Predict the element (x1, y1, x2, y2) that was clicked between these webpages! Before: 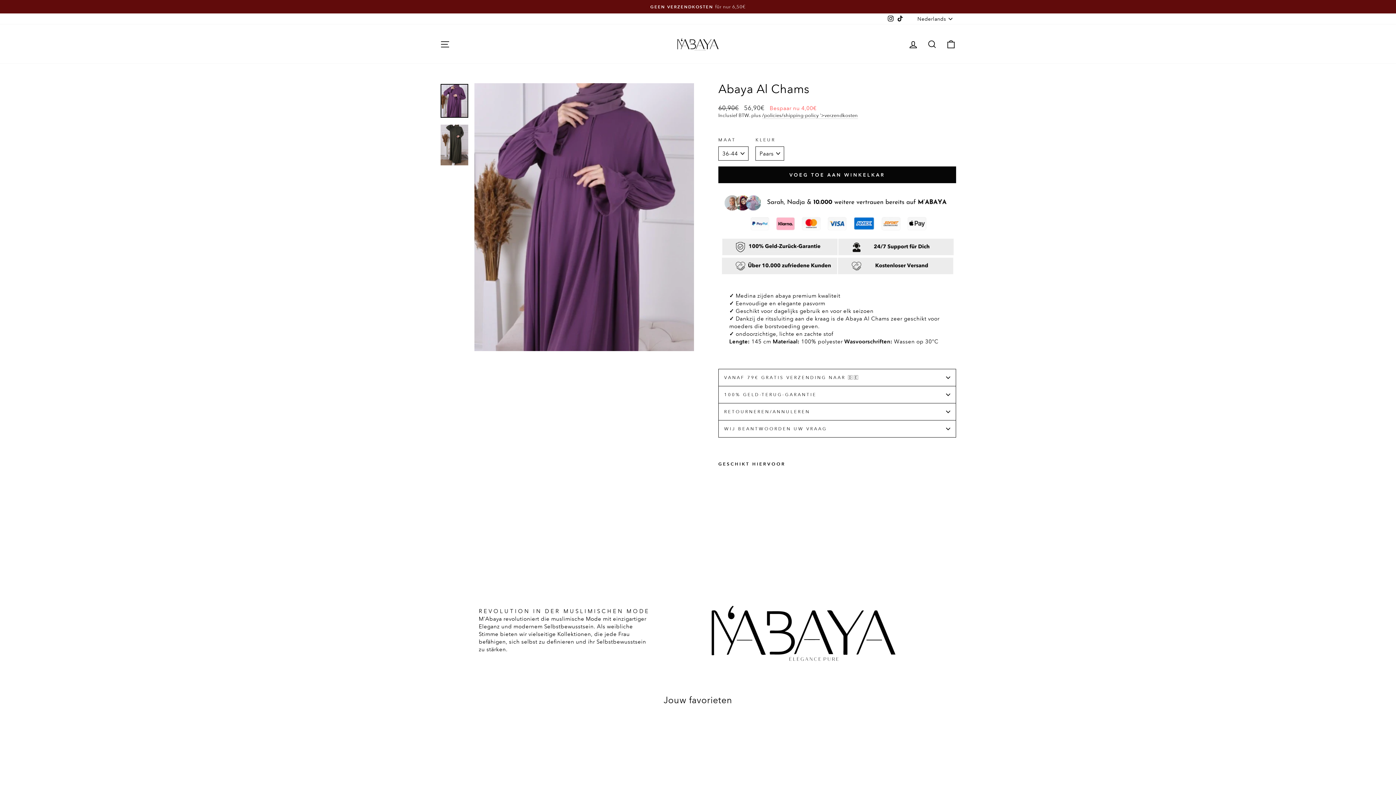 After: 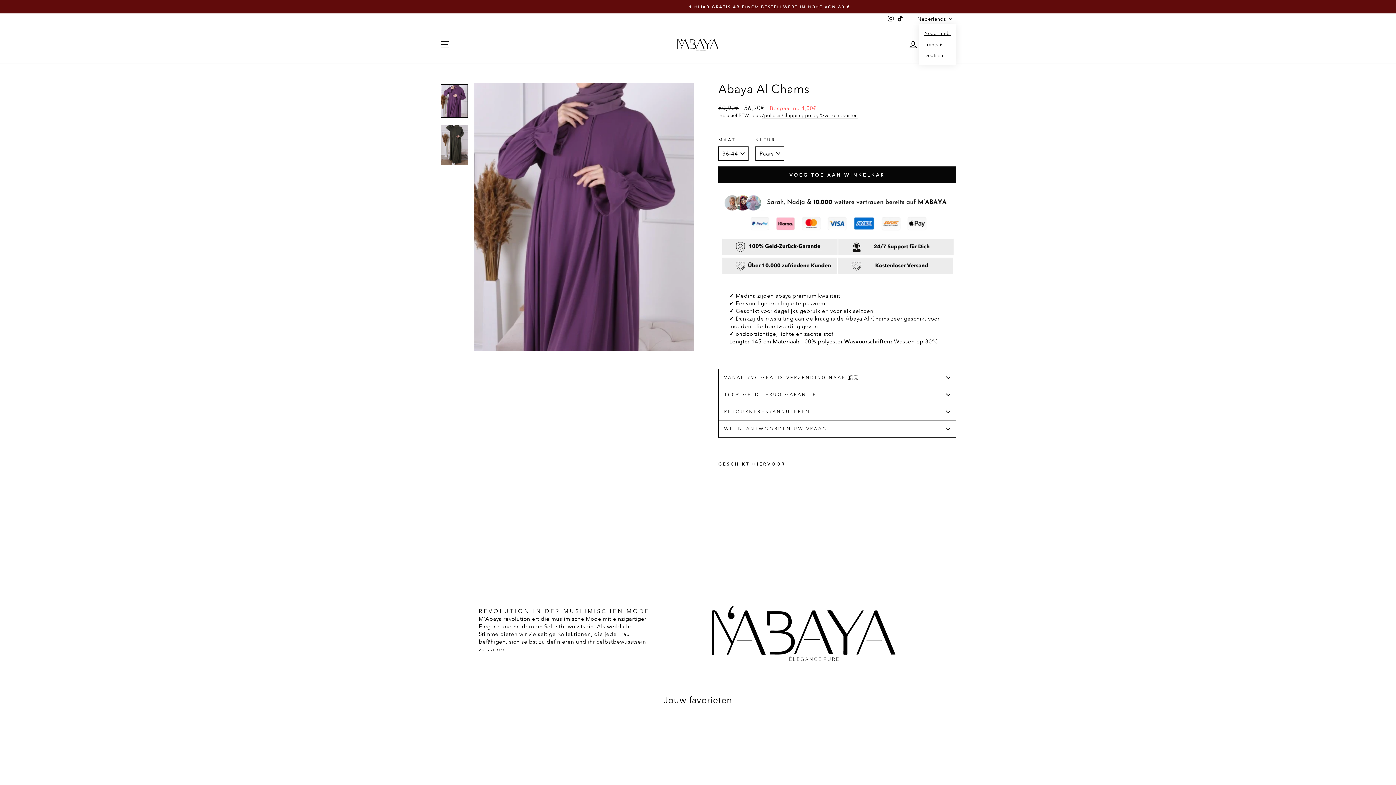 Action: bbox: (915, 13, 956, 24) label: Nederlands